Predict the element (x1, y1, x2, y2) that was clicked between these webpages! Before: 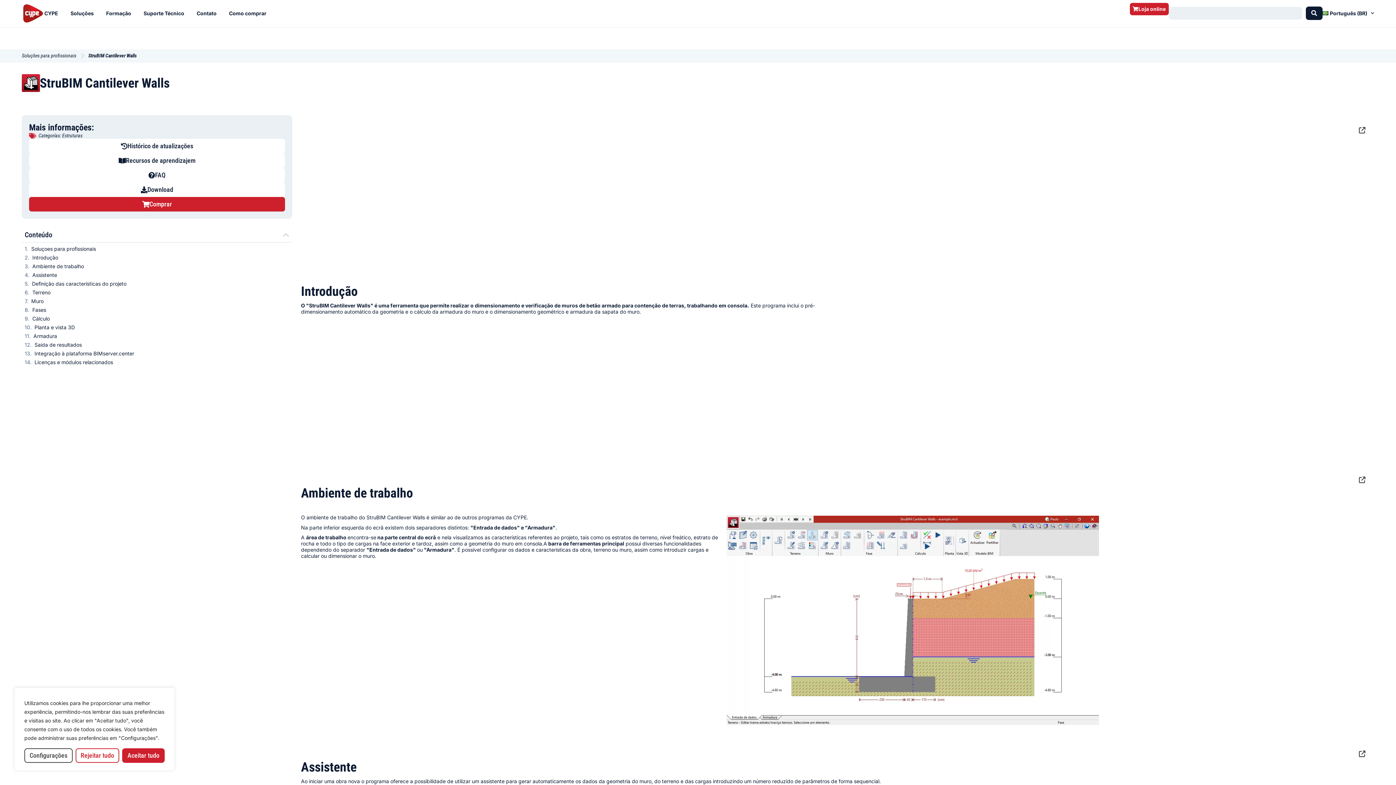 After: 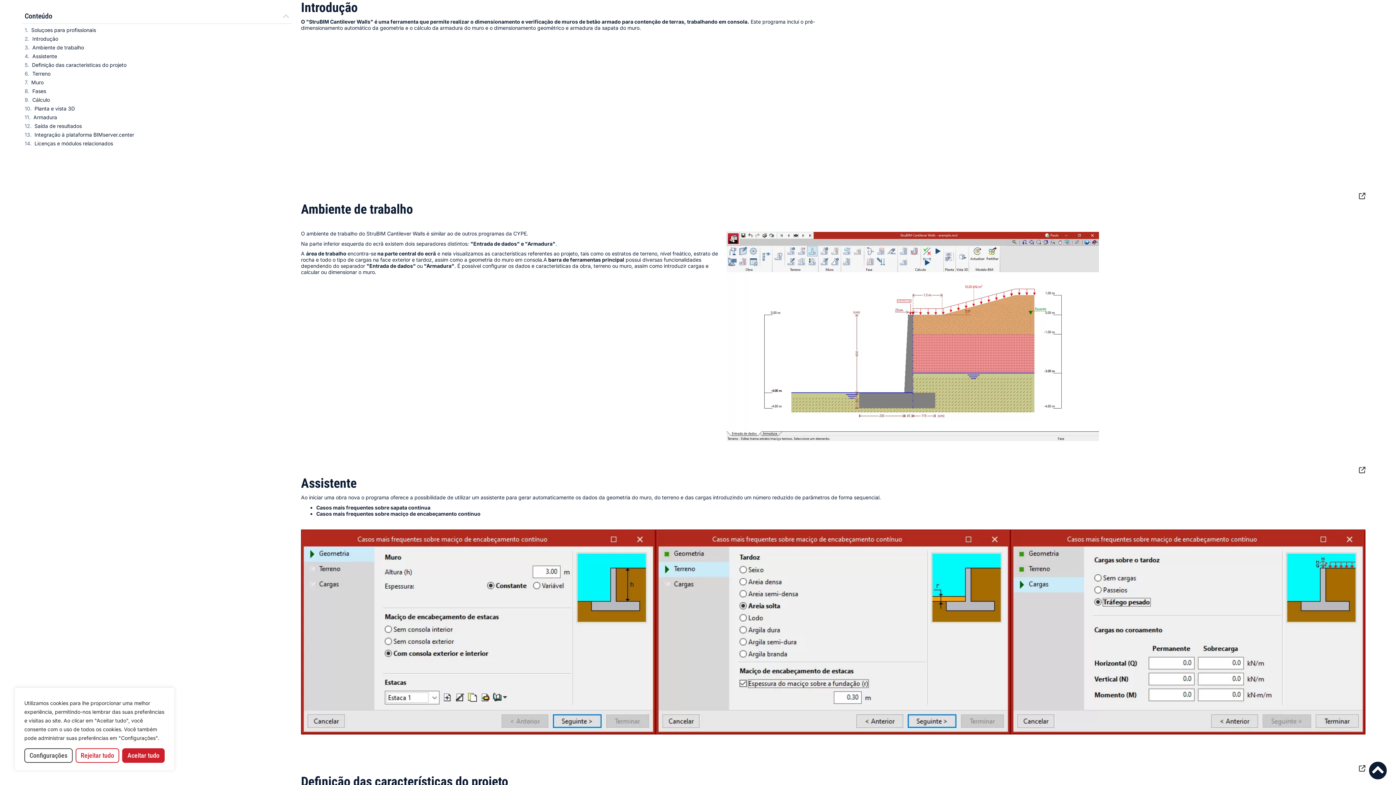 Action: bbox: (32, 254, 58, 260) label: Introdução